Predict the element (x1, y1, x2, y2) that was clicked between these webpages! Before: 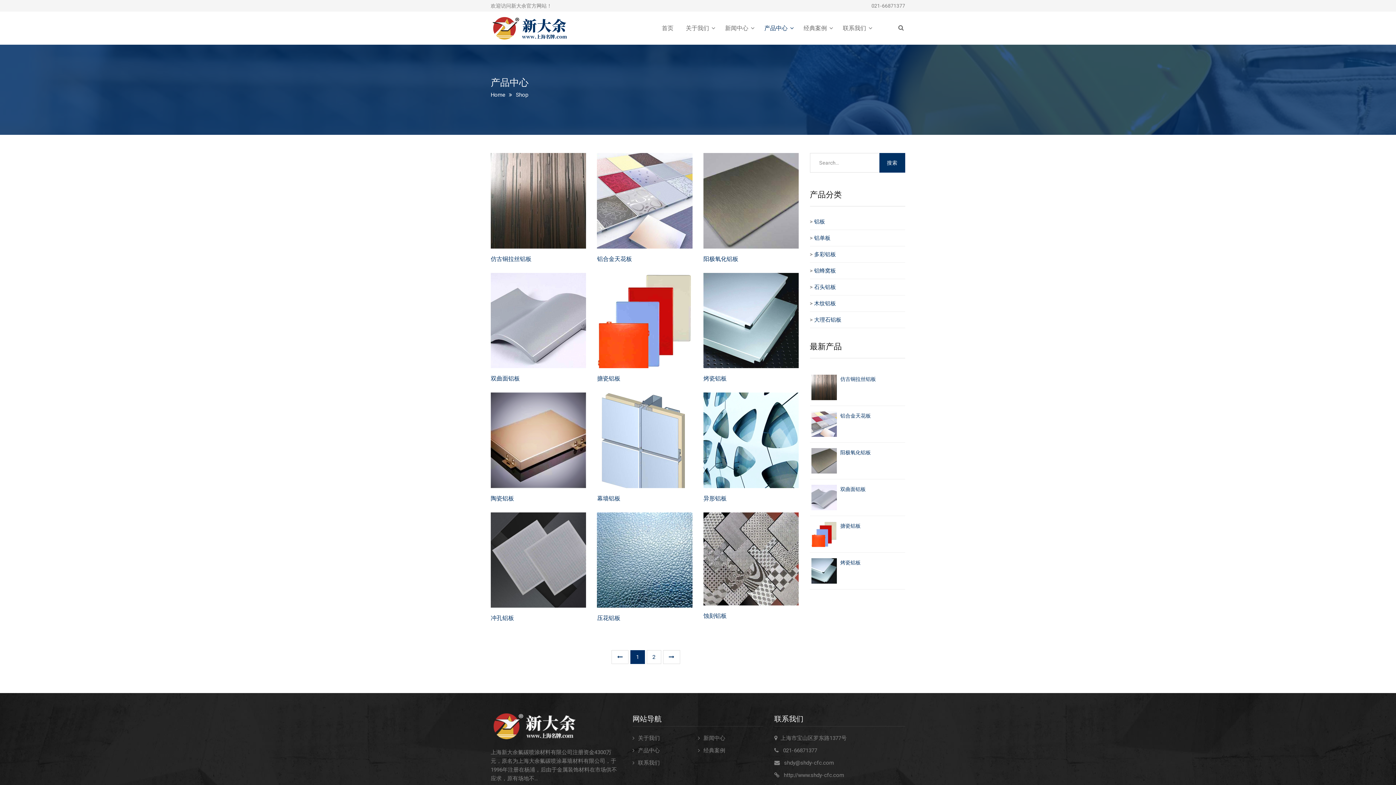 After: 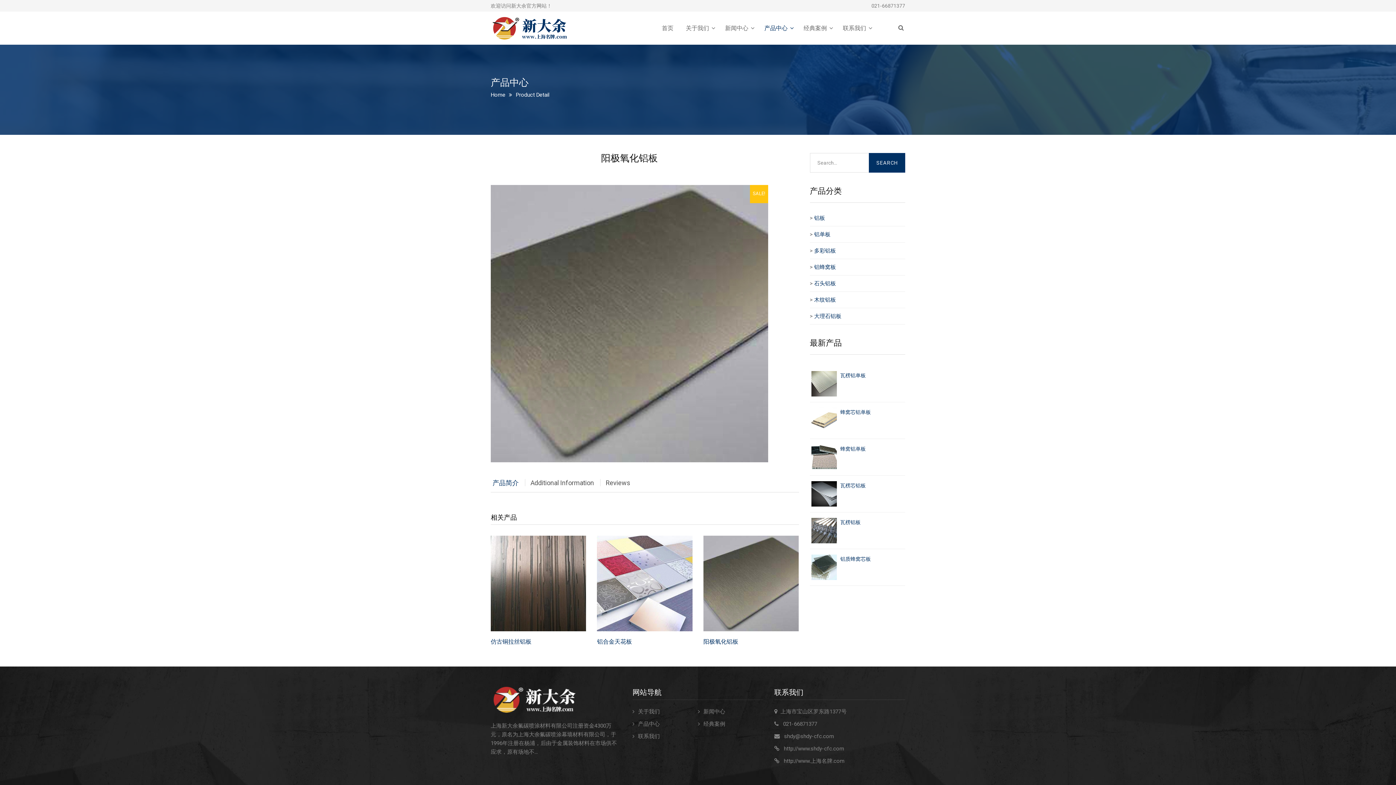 Action: bbox: (703, 255, 799, 262) label: 阳极氧化铝板